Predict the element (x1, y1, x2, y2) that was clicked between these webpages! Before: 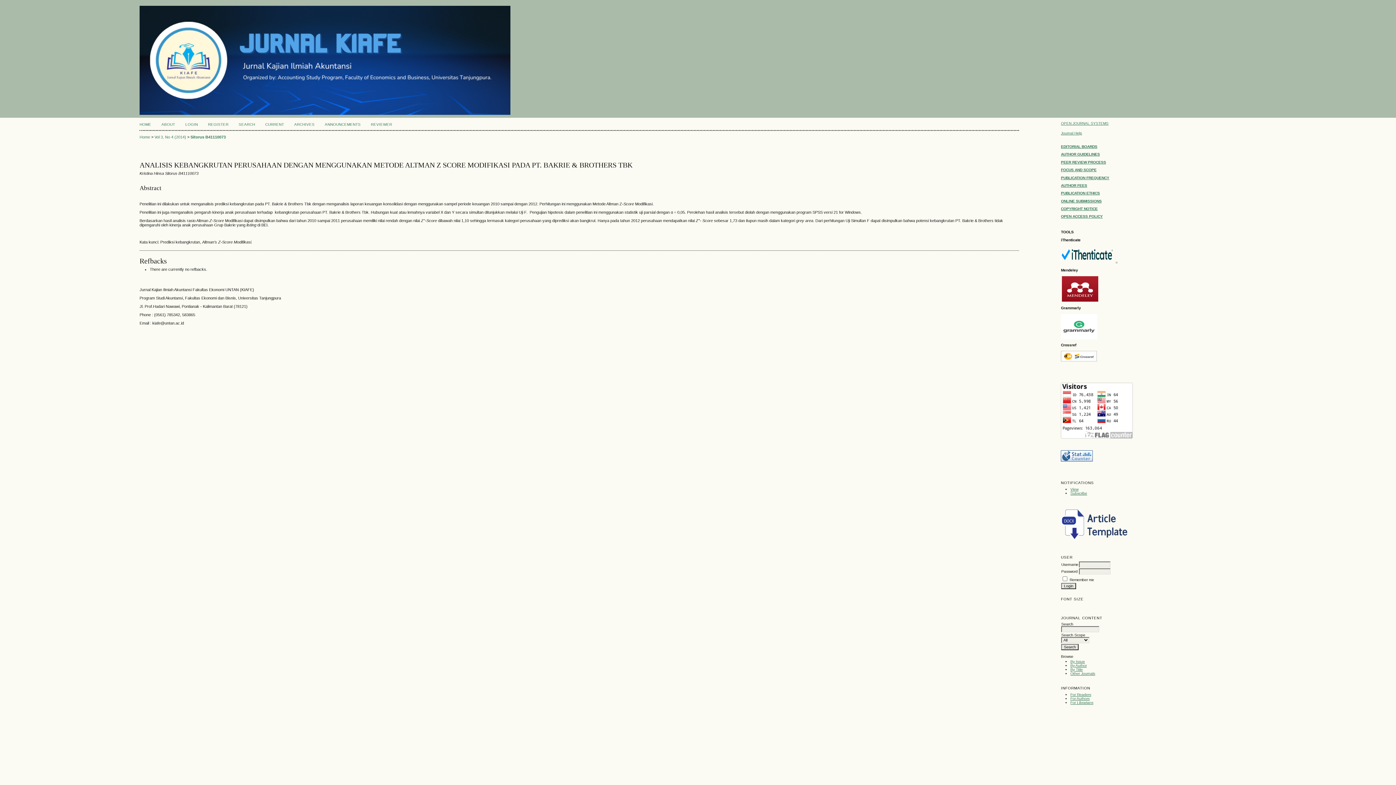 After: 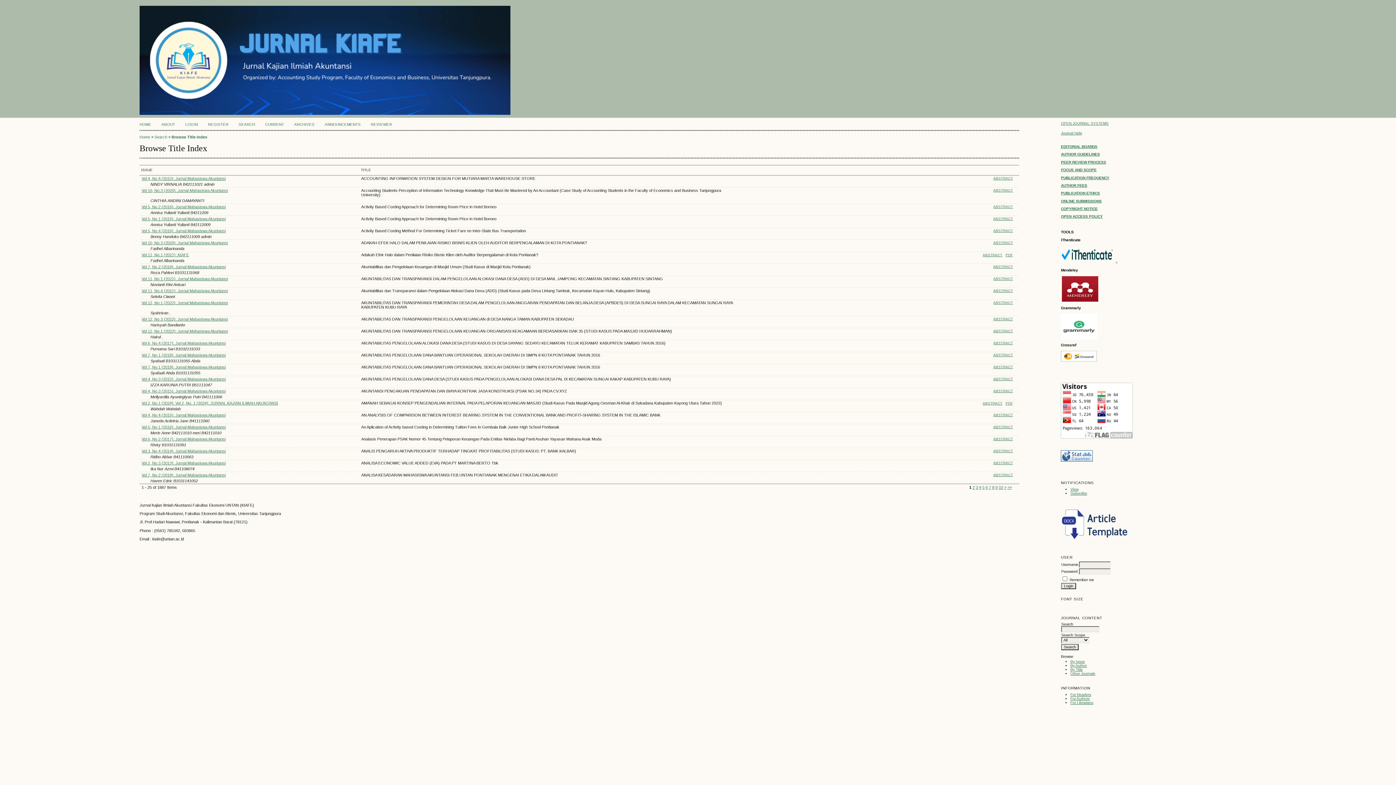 Action: bbox: (1070, 667, 1083, 671) label: By Title